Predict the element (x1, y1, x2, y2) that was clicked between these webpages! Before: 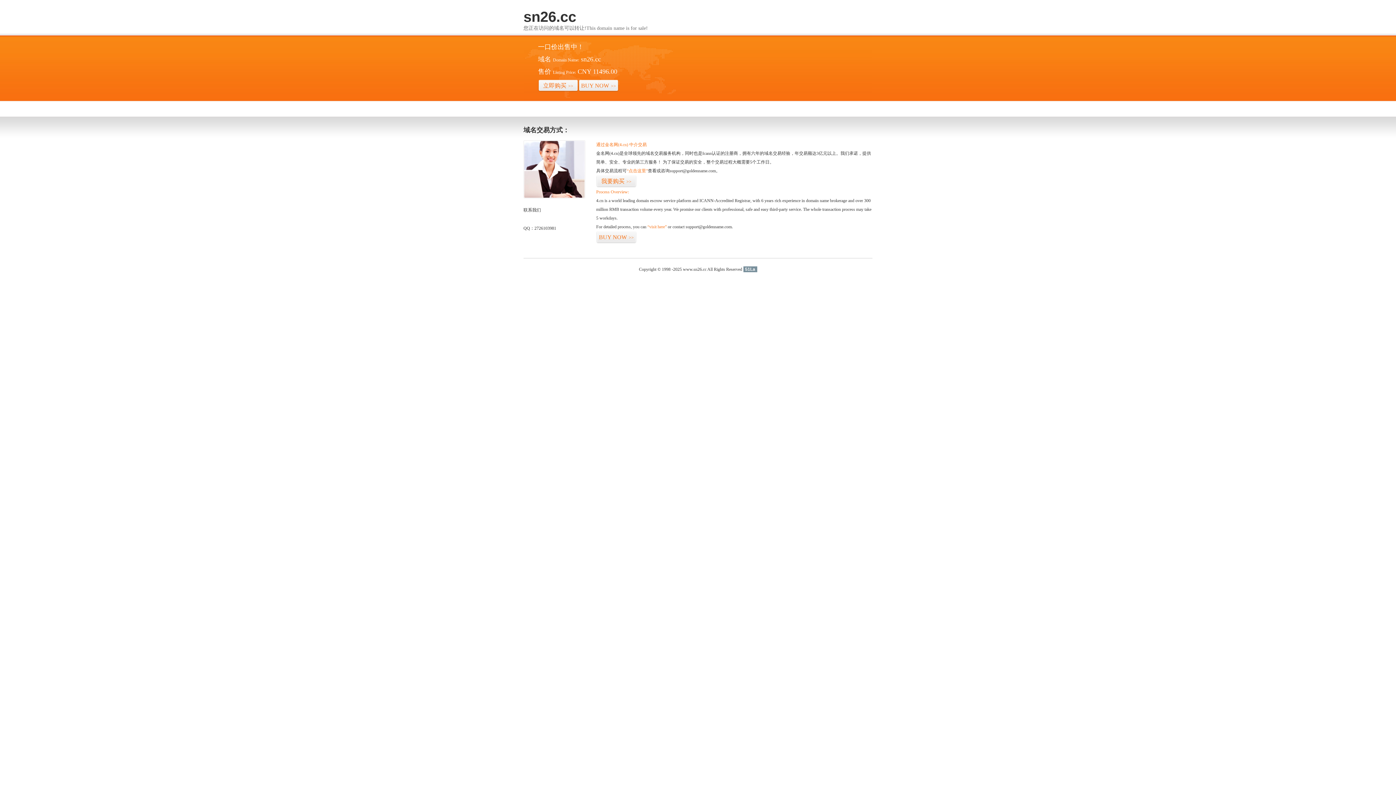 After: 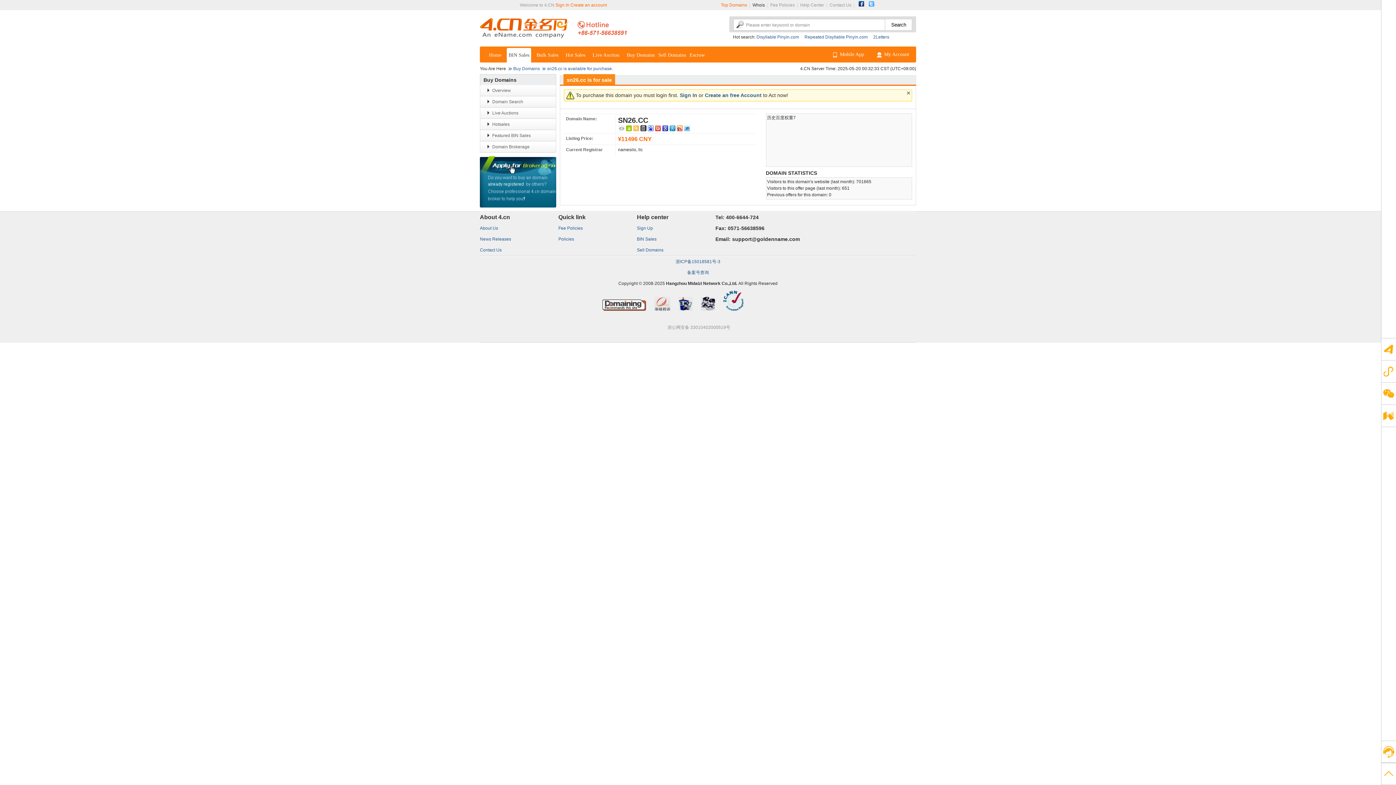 Action: bbox: (538, 79, 578, 92) label: 立即购买>>